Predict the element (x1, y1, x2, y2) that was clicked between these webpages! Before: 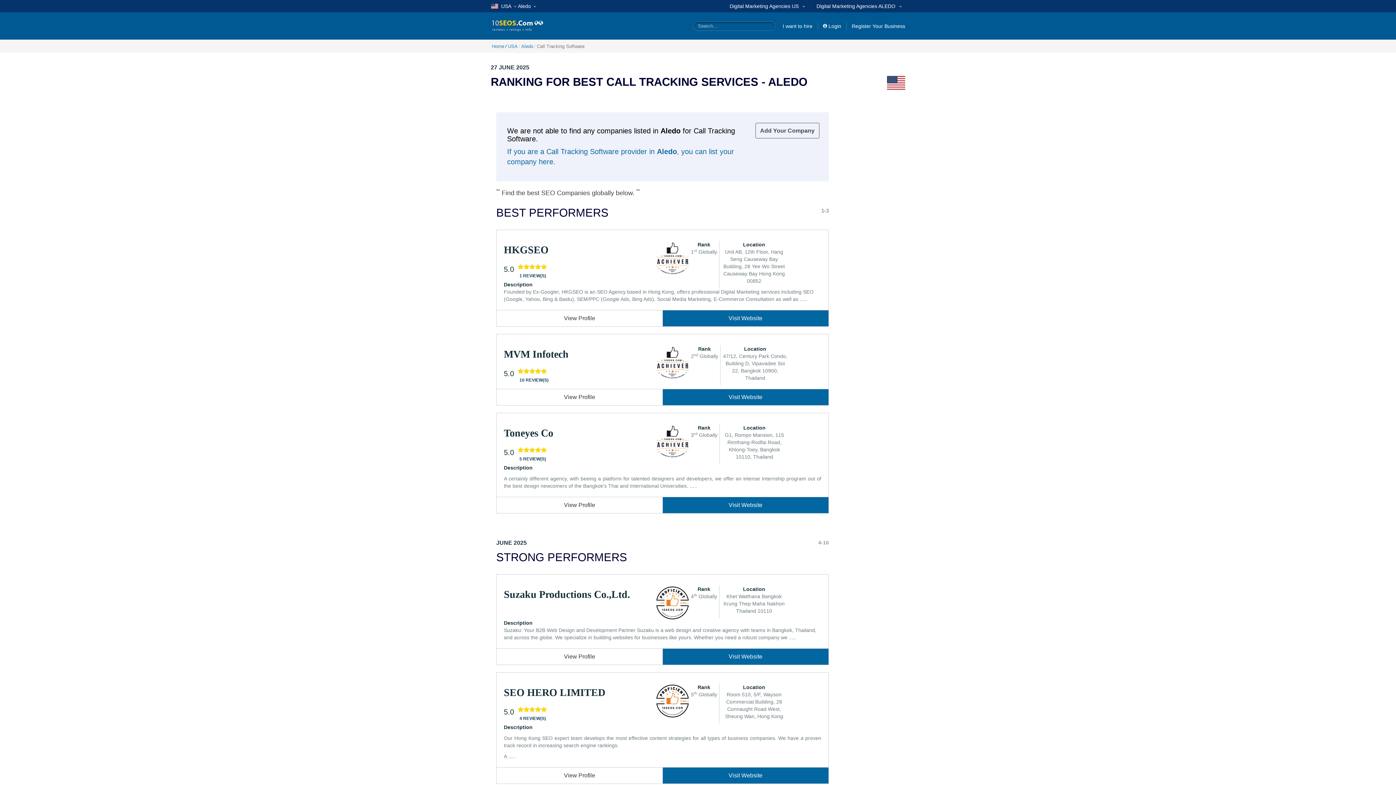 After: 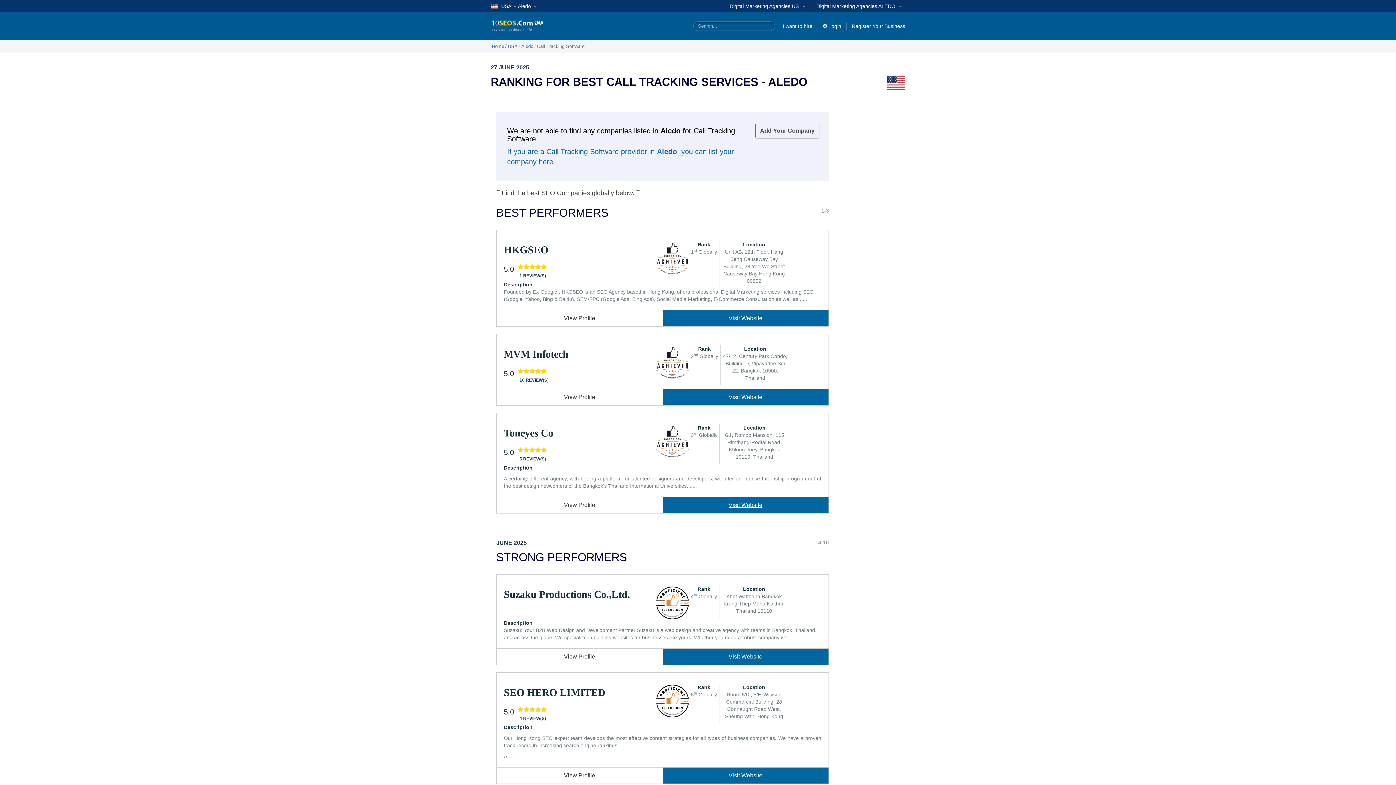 Action: label: Visit Website bbox: (662, 497, 828, 513)